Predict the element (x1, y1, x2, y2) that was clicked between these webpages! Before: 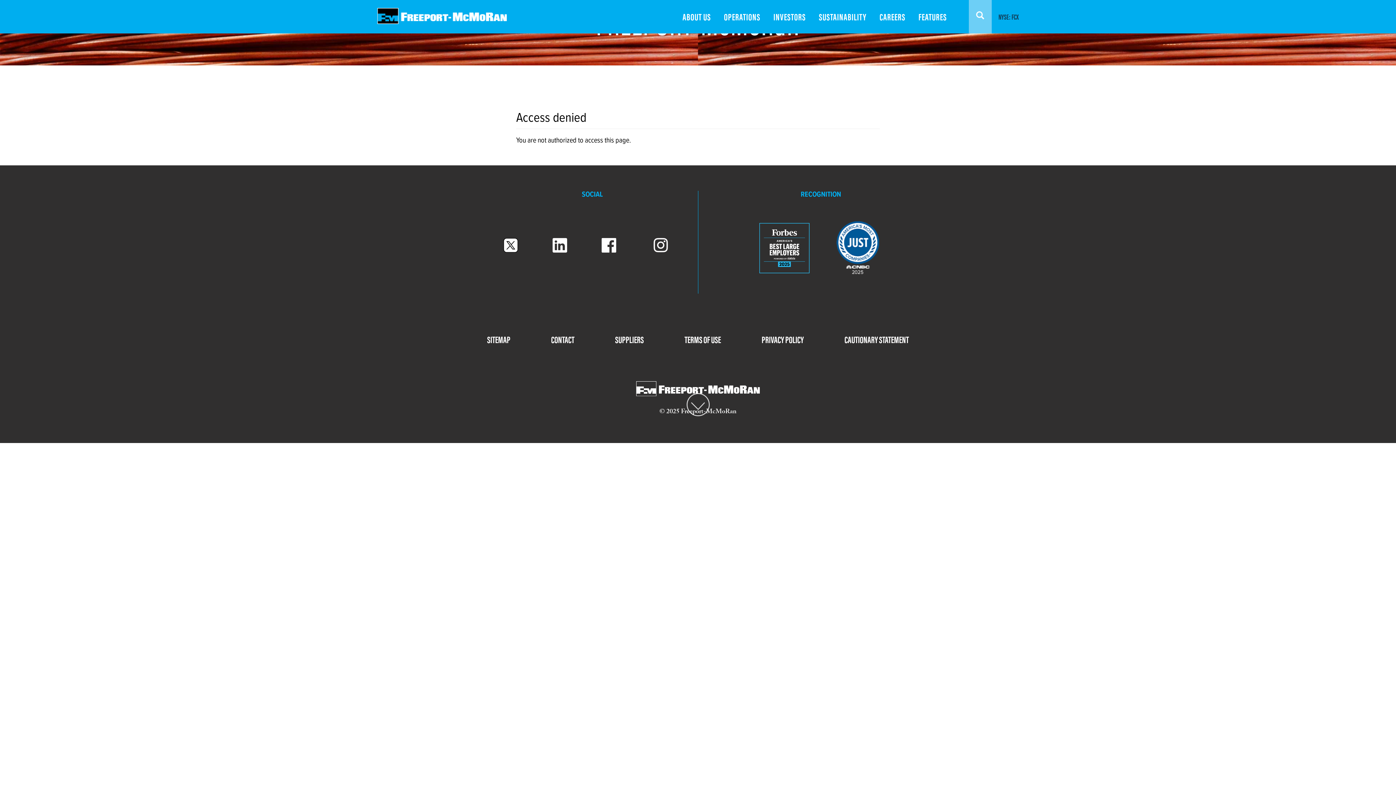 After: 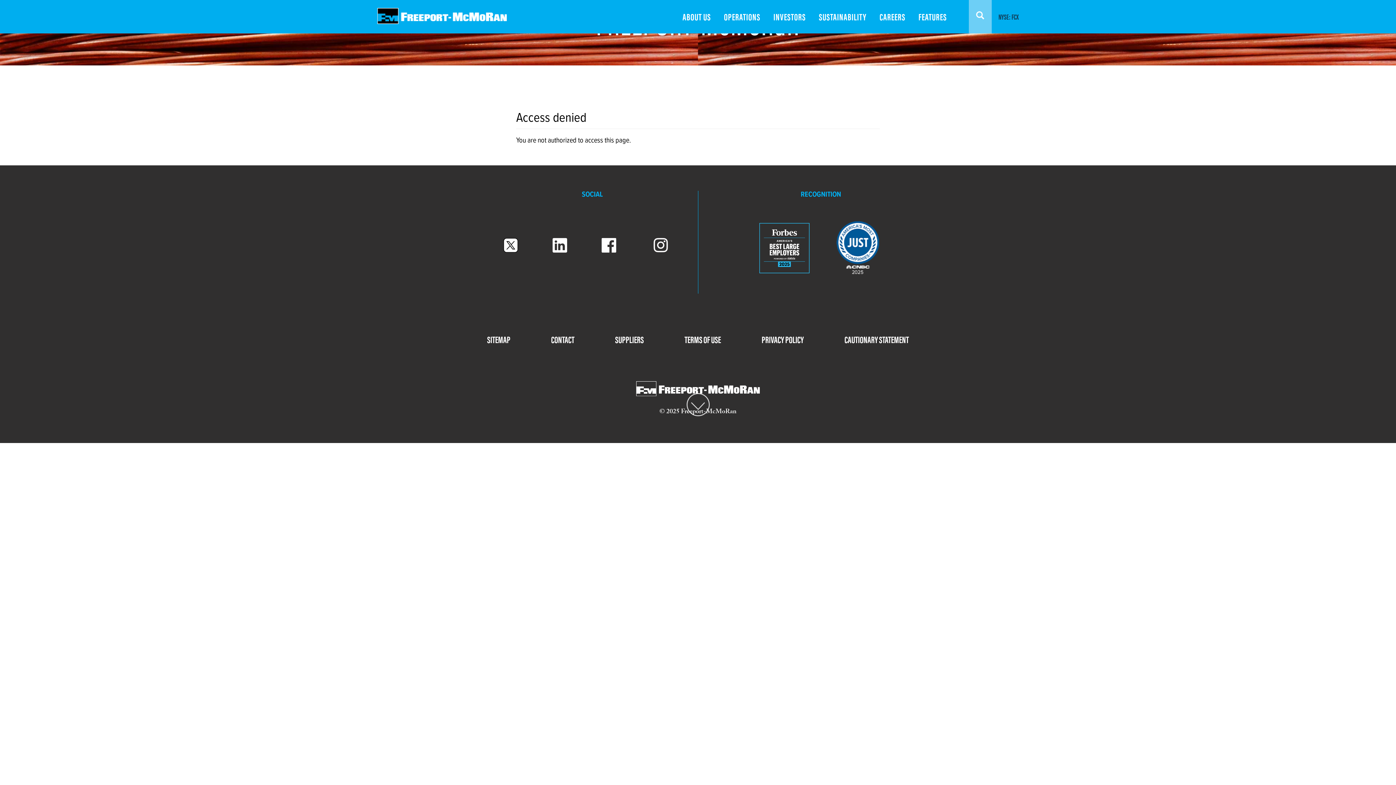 Action: bbox: (686, 393, 709, 416)